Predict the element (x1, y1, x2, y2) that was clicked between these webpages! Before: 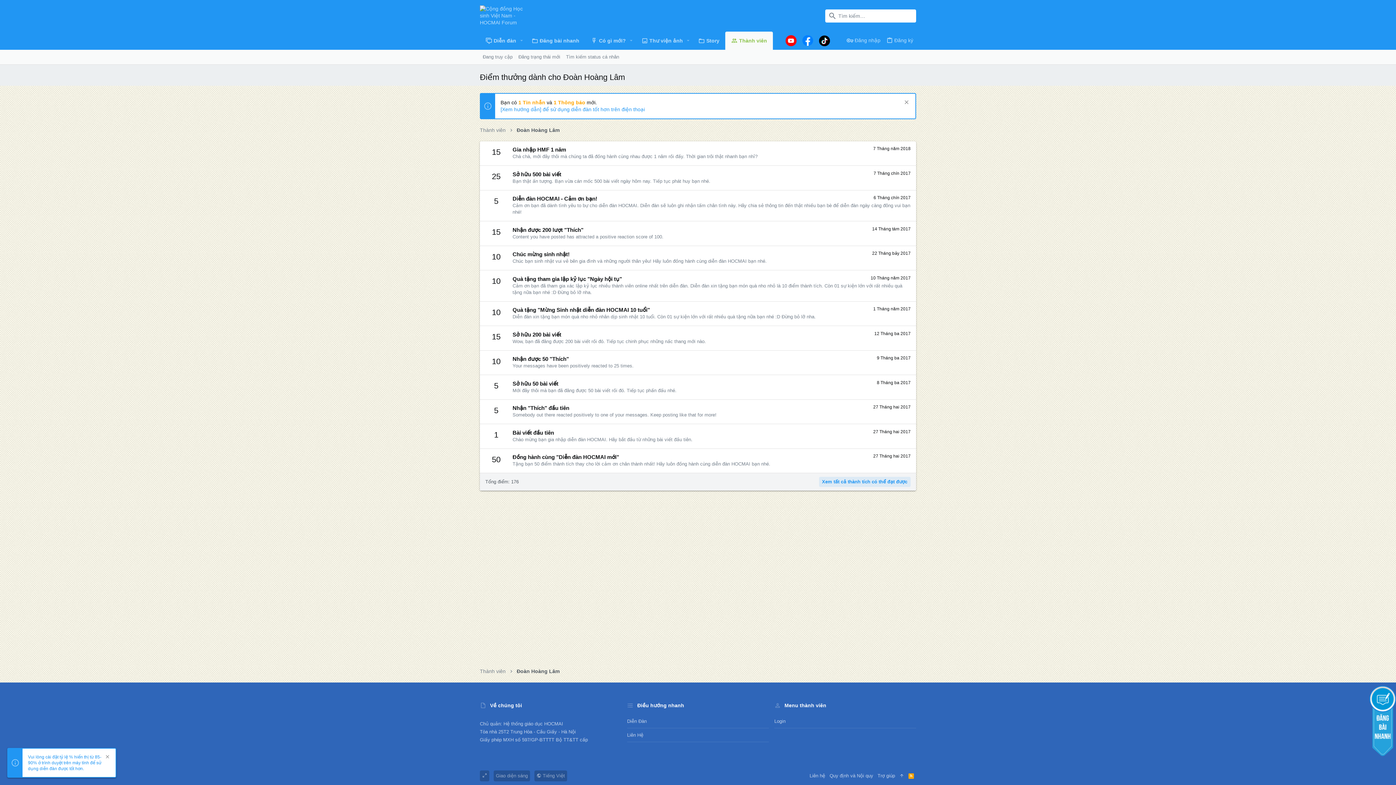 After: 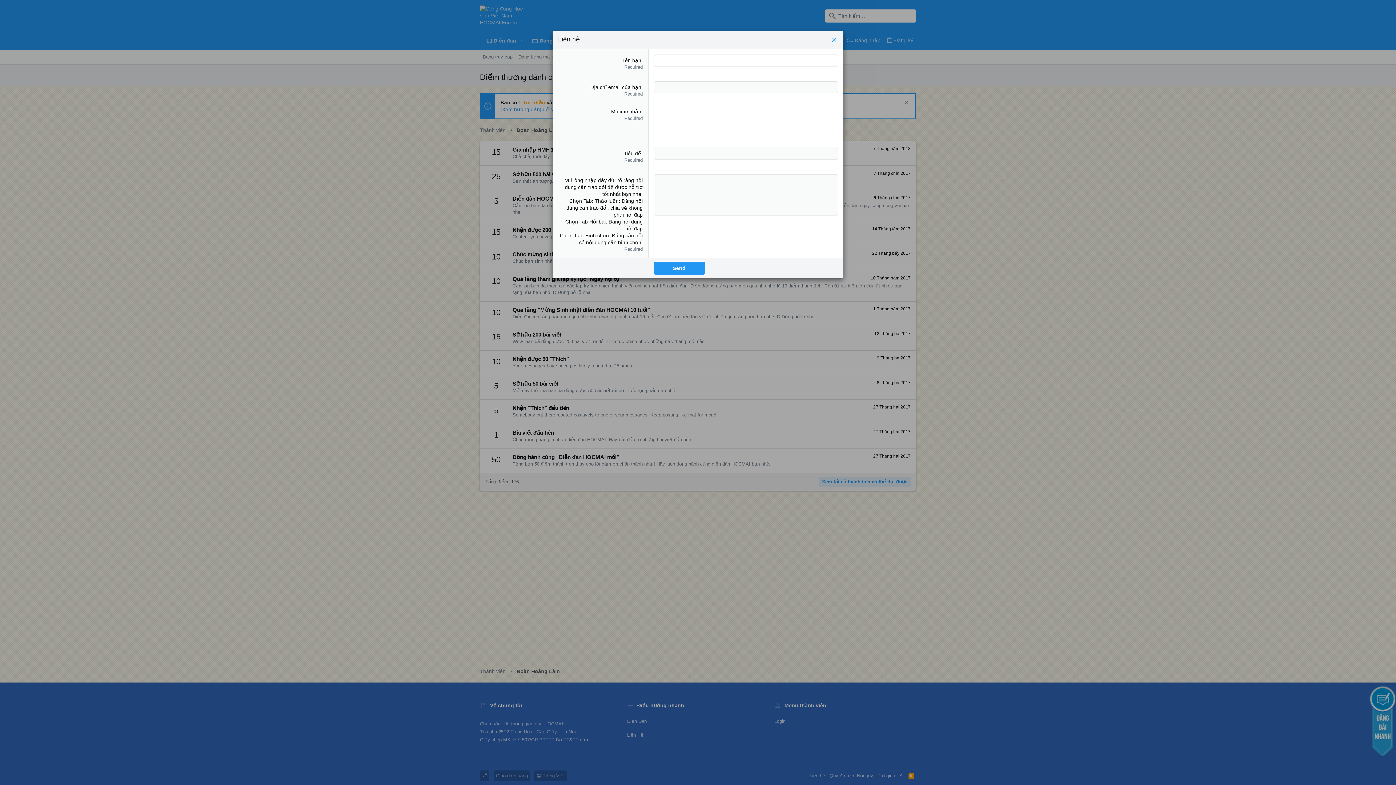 Action: label: Liên hệ bbox: (807, 770, 827, 781)